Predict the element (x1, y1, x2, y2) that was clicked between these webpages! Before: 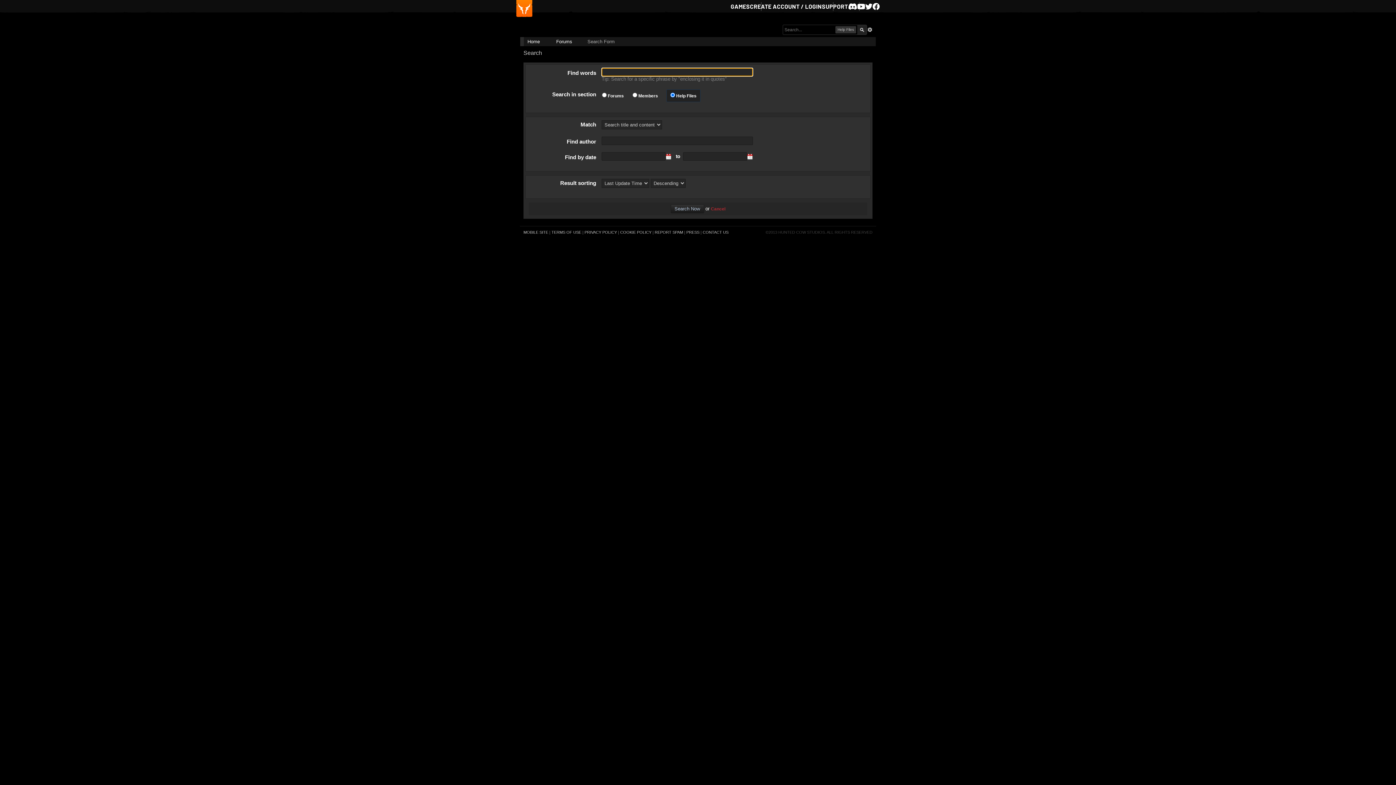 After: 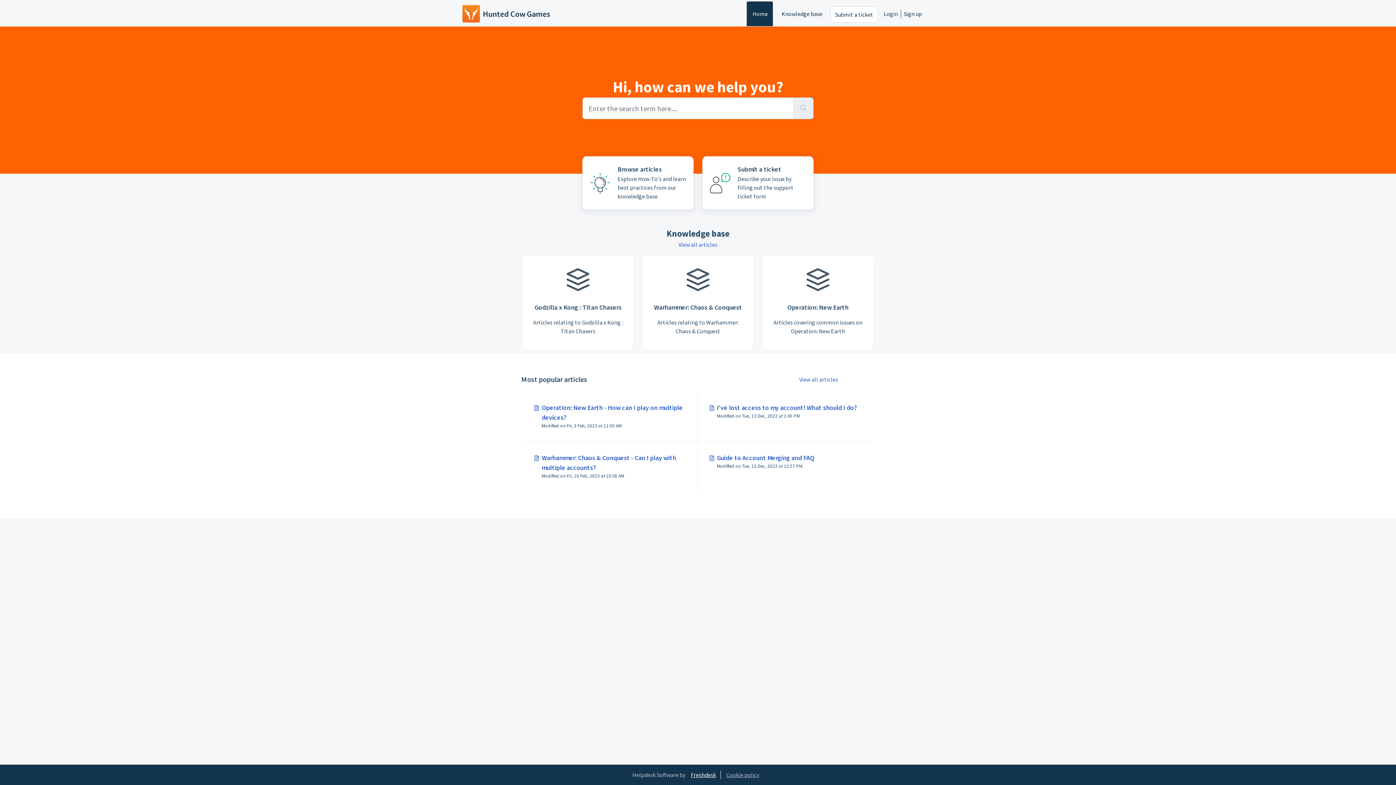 Action: bbox: (702, 230, 728, 234) label: CONTACT US